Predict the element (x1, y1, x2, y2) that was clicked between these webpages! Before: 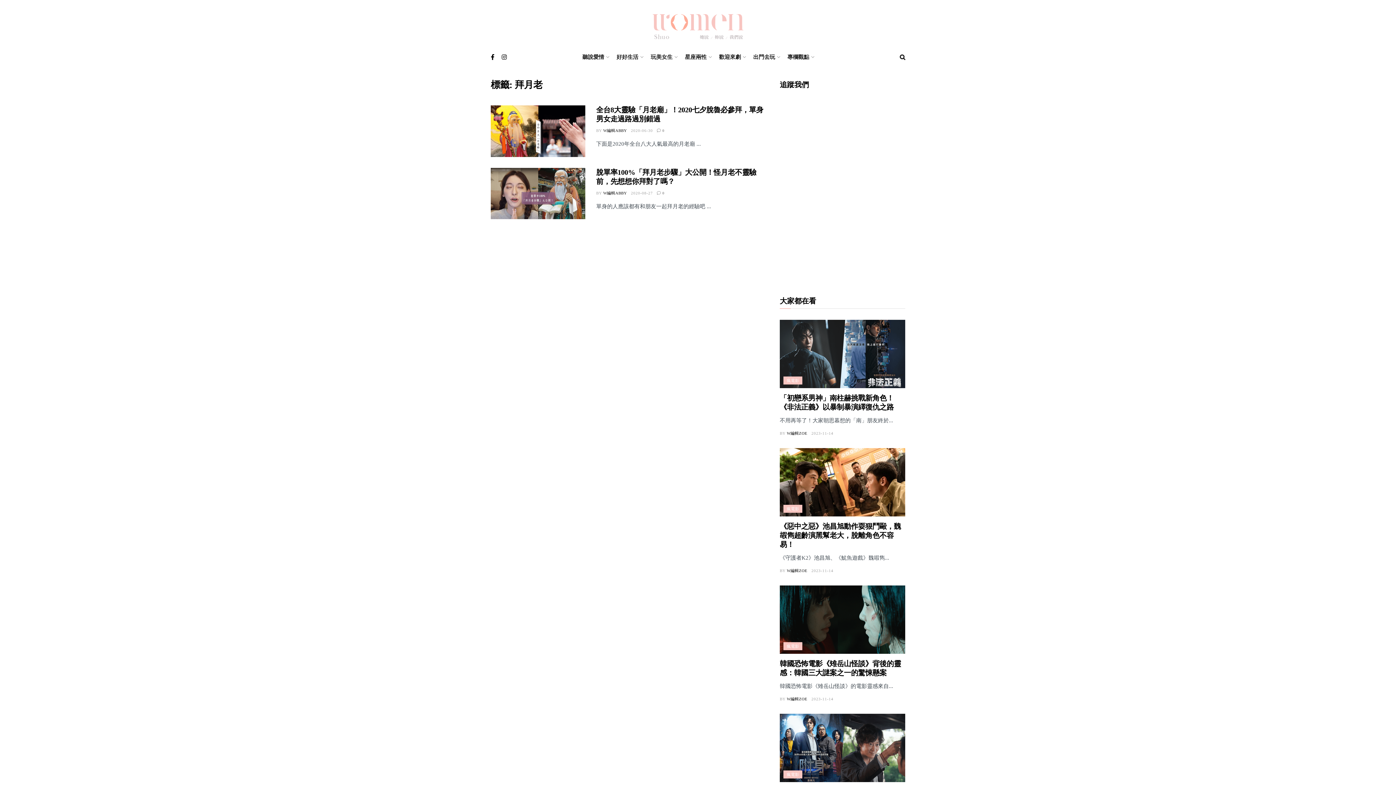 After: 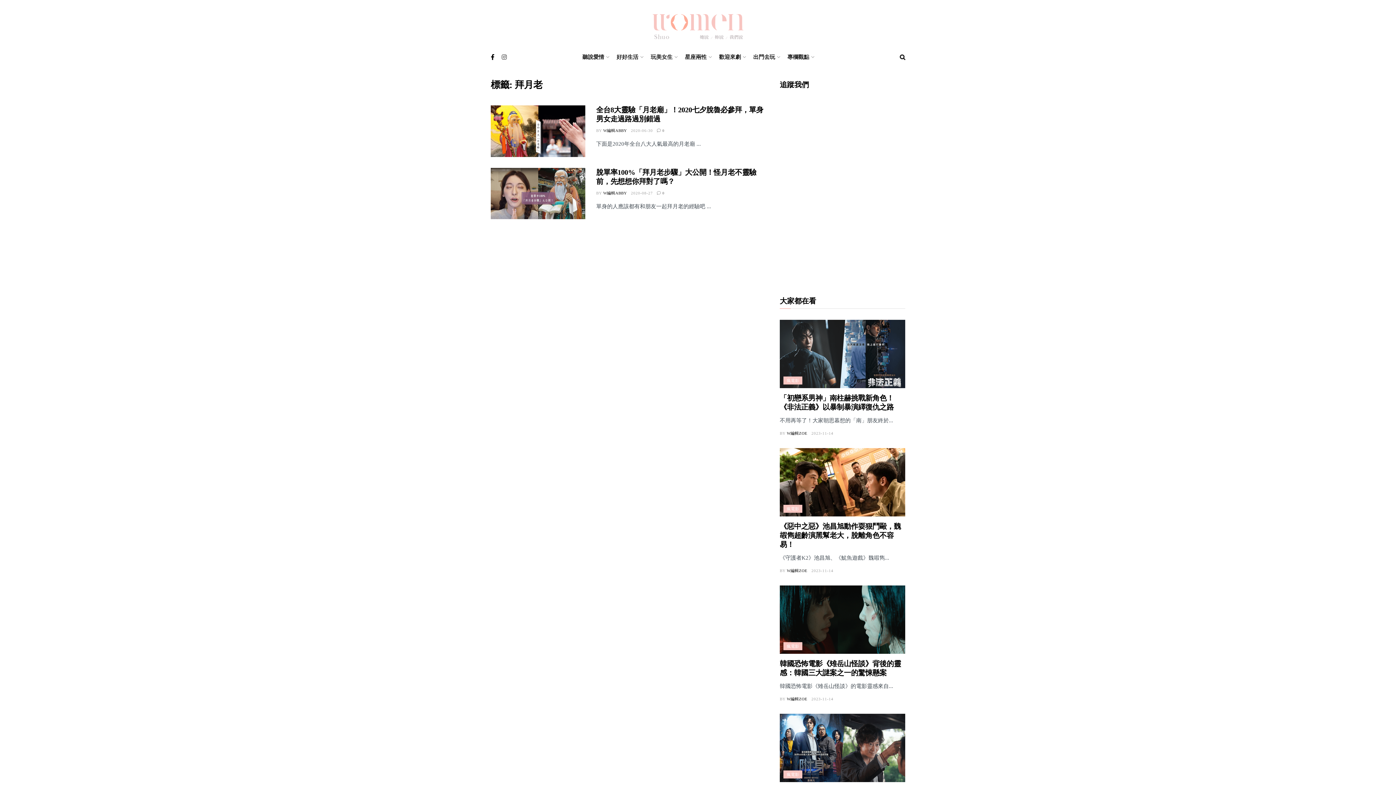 Action: bbox: (501, 46, 506, 68)